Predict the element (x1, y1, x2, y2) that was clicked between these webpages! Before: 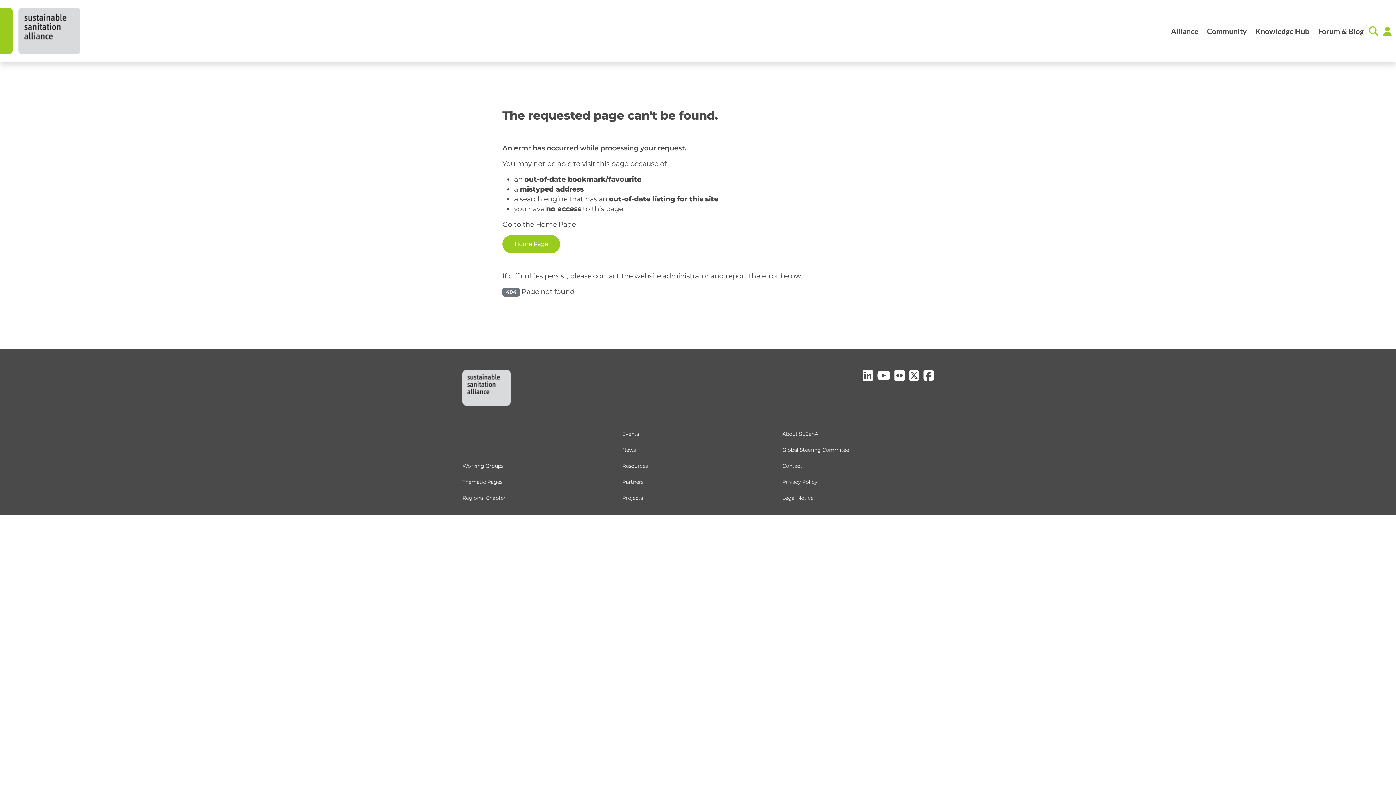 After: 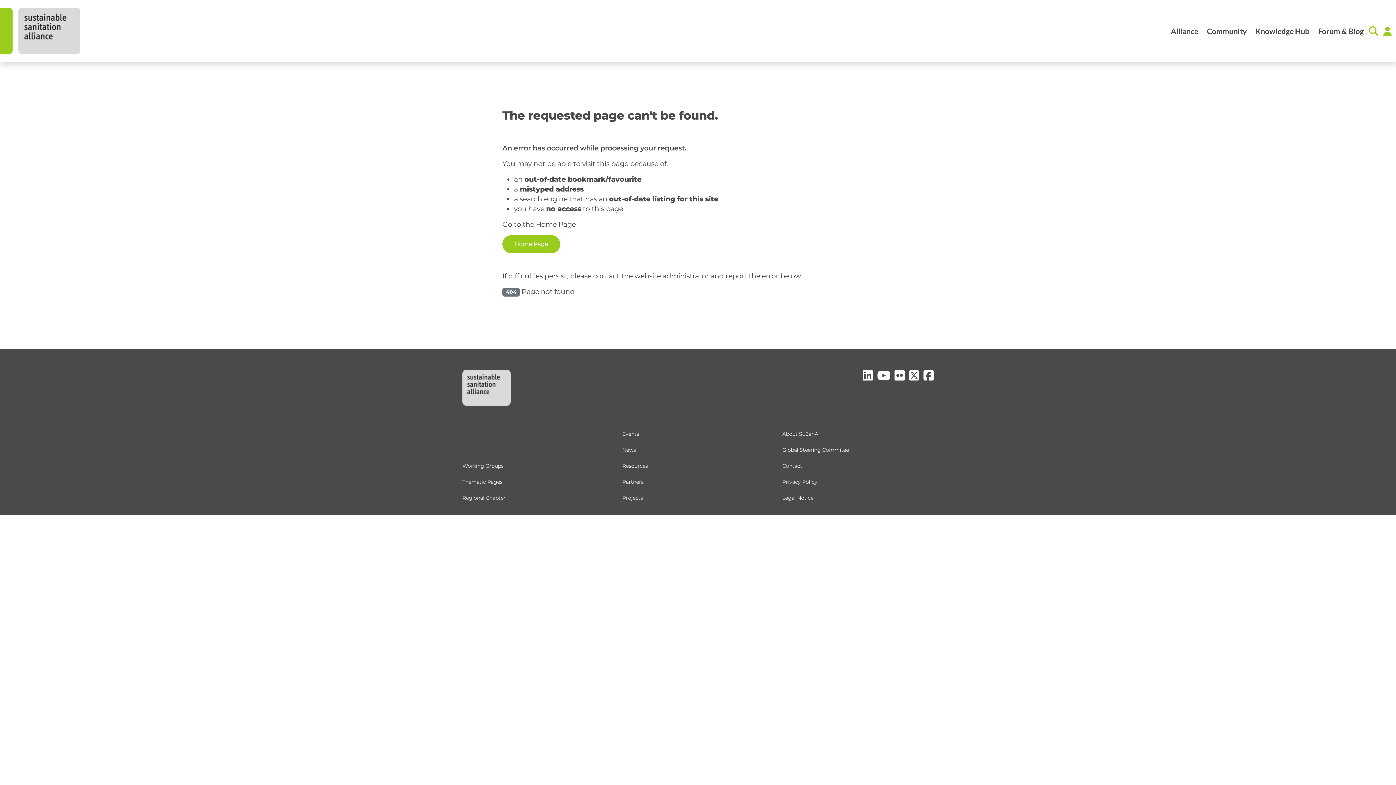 Action: bbox: (894, 369, 904, 406)